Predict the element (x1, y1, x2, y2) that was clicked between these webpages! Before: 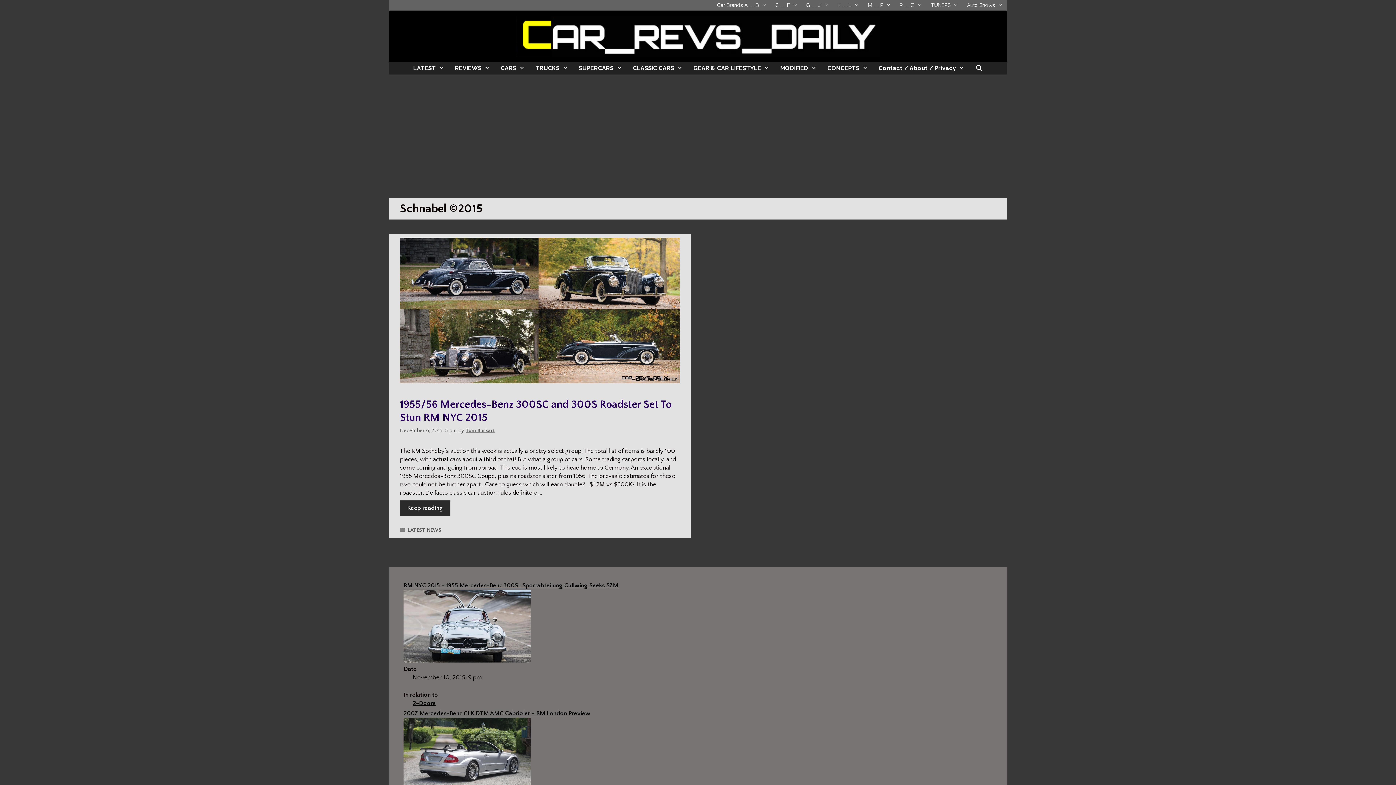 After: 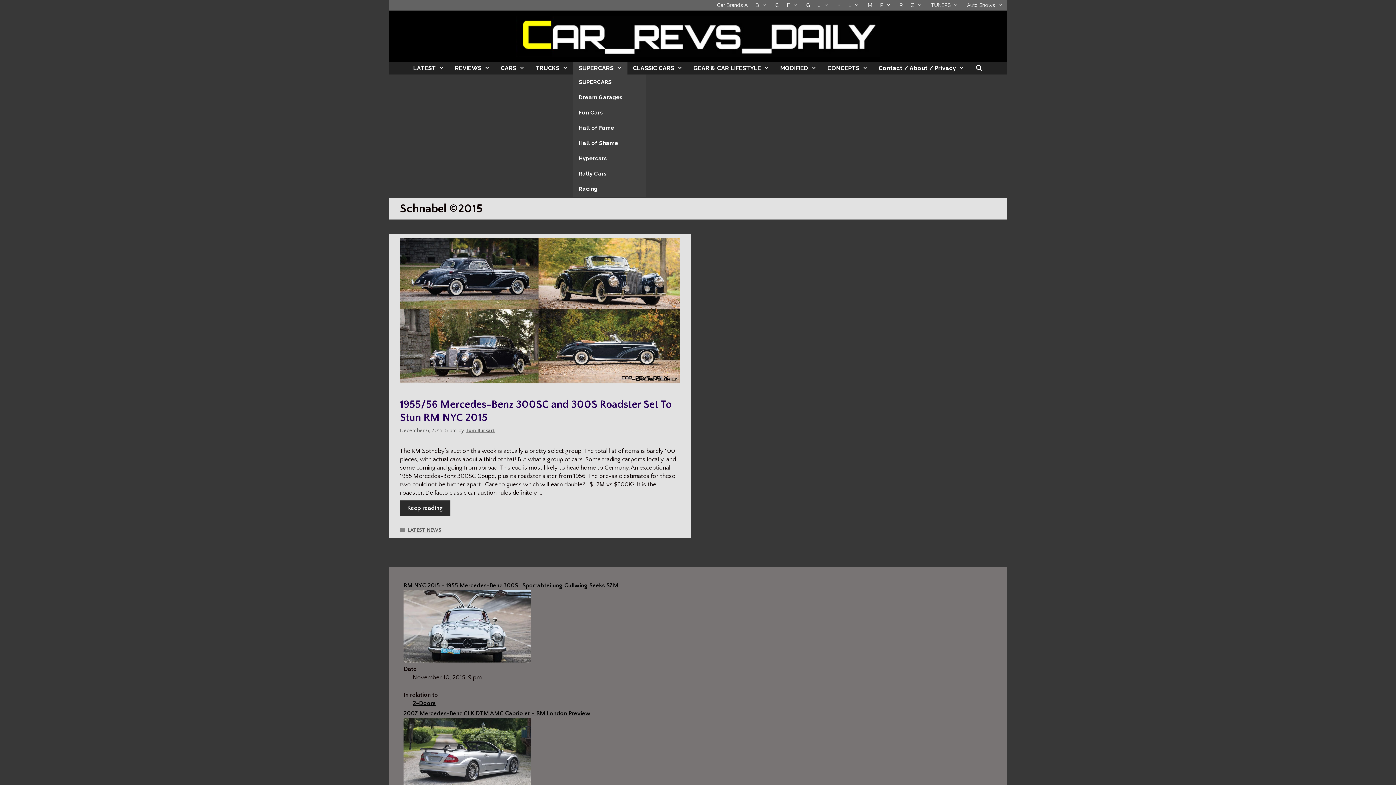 Action: bbox: (573, 62, 627, 74) label: SUPERCARS